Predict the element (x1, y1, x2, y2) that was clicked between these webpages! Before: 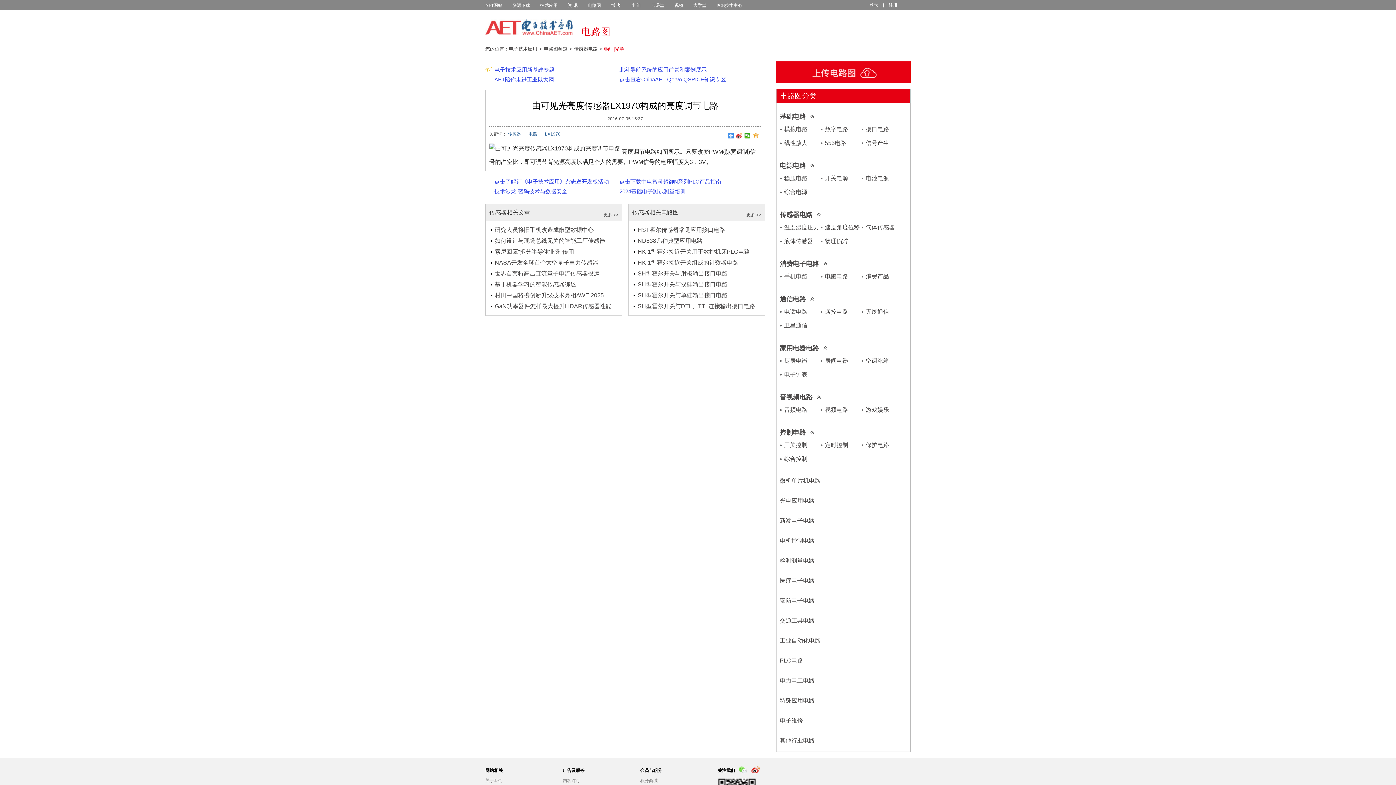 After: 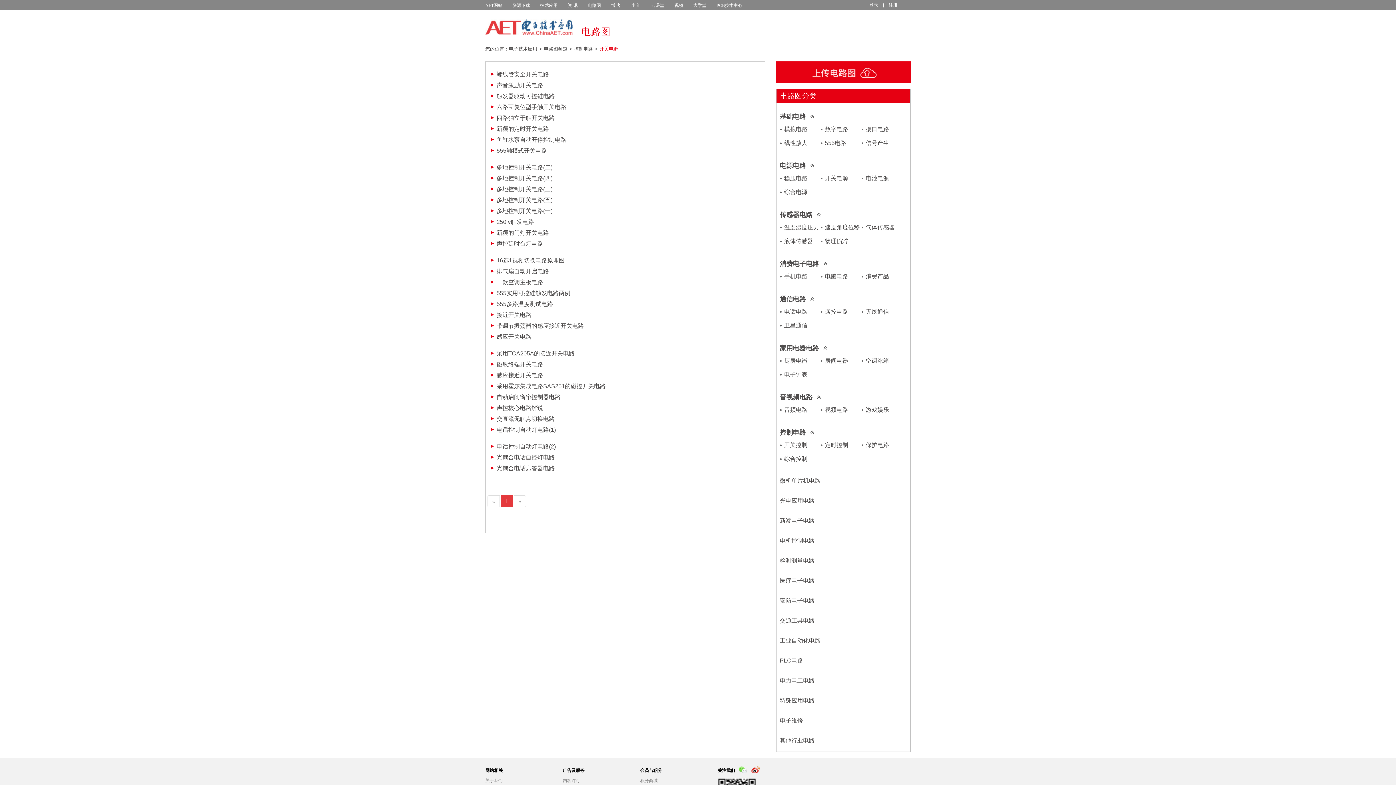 Action: bbox: (784, 442, 807, 448) label: 开关控制